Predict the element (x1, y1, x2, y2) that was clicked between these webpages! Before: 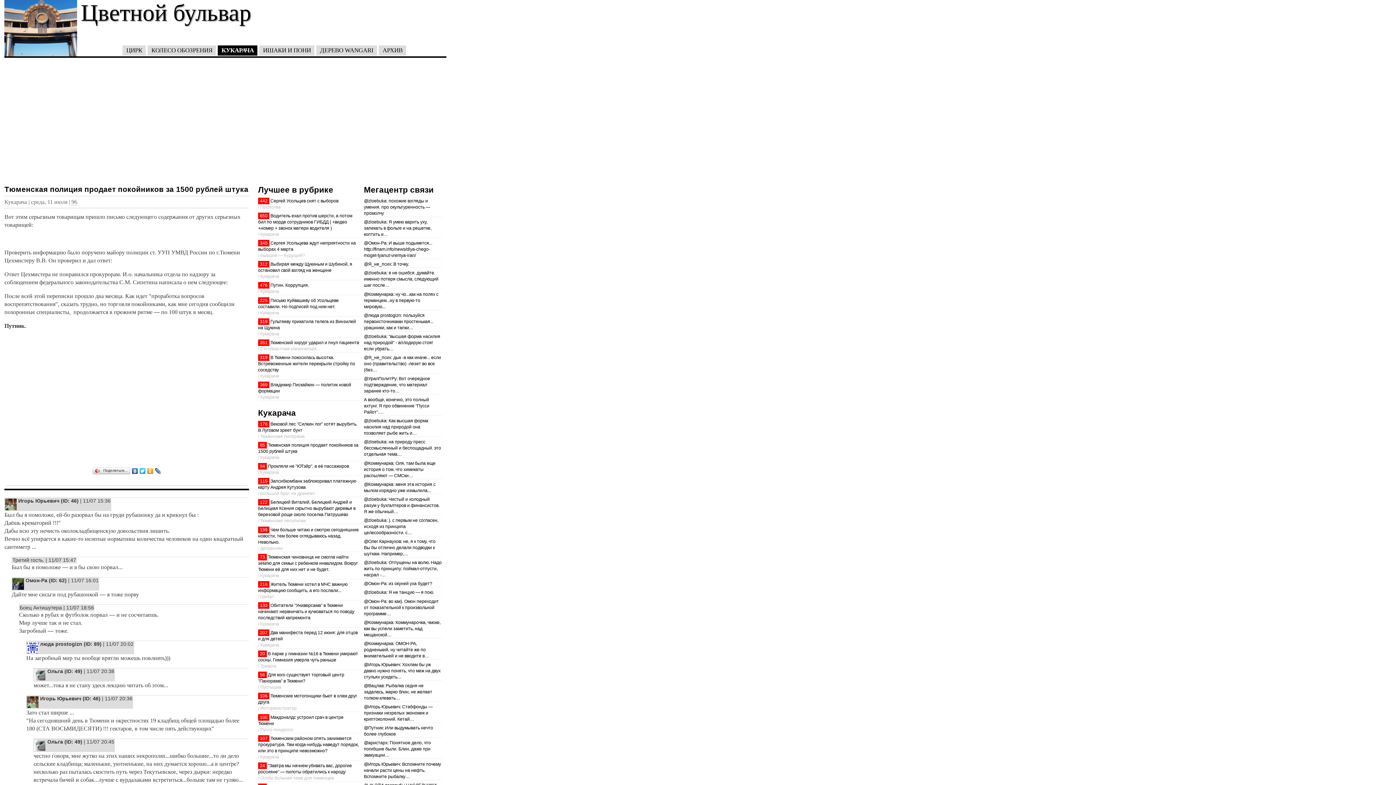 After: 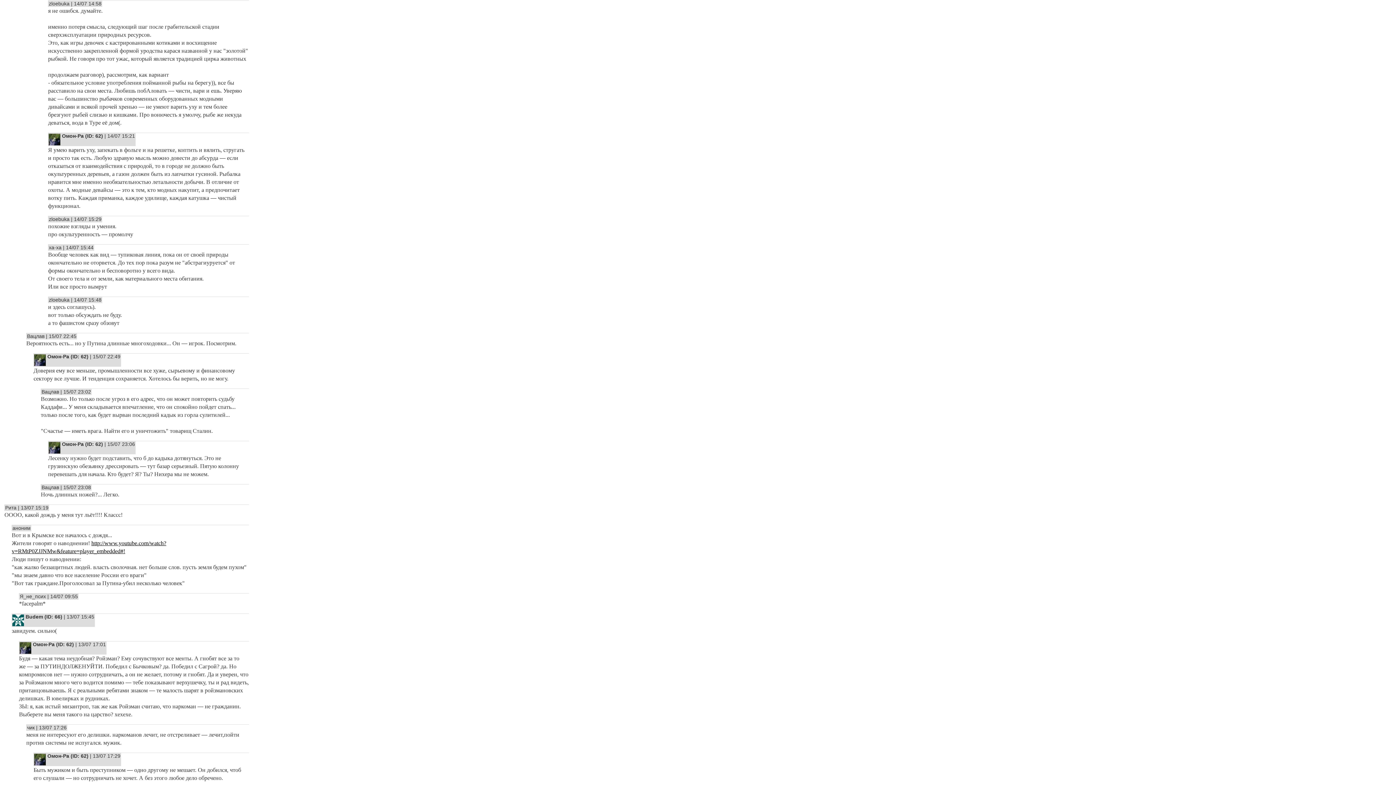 Action: label: @zloebuka: я не ошибся. думайте. именно потеря смысла, следующий шаг после… bbox: (364, 270, 438, 288)